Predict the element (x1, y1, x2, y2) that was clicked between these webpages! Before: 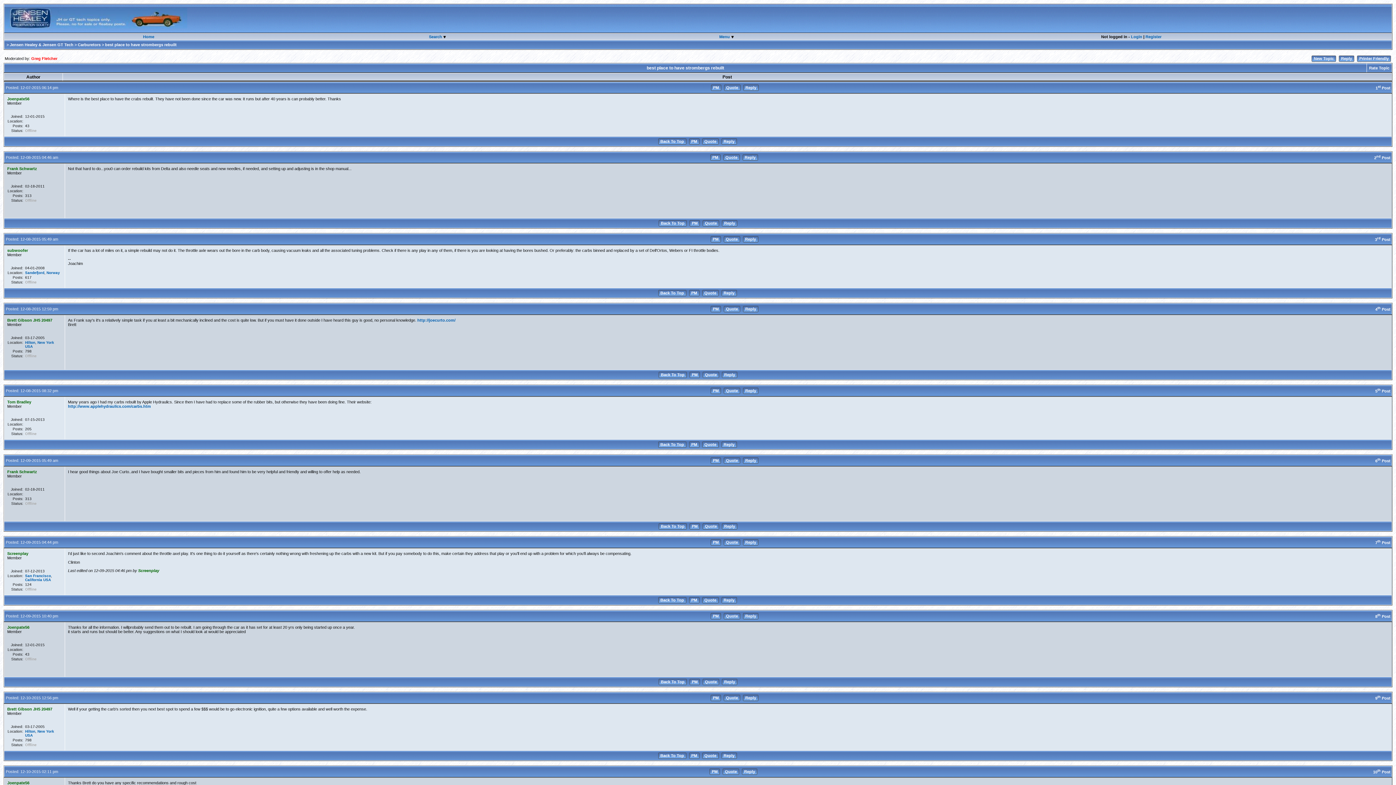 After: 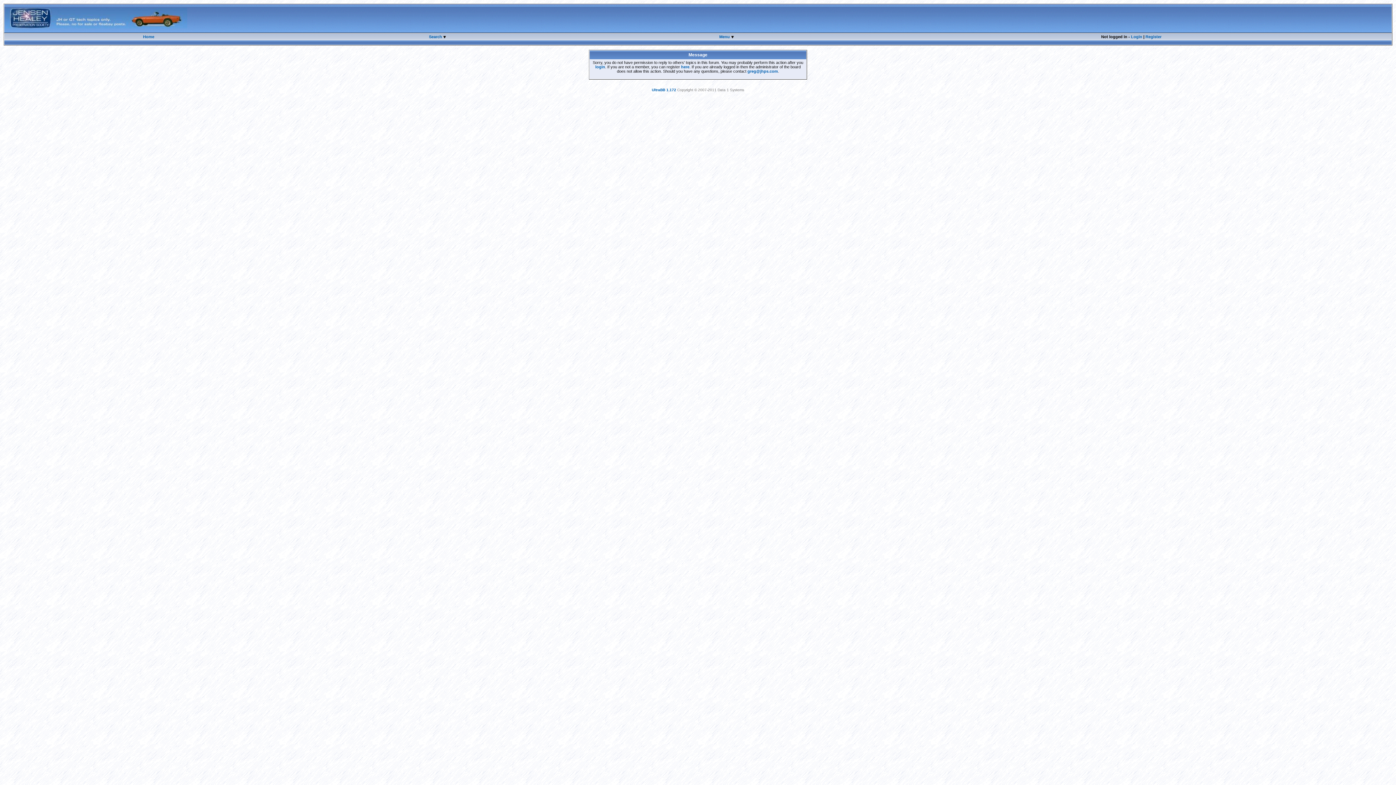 Action: label: Quote bbox: (726, 388, 738, 393)